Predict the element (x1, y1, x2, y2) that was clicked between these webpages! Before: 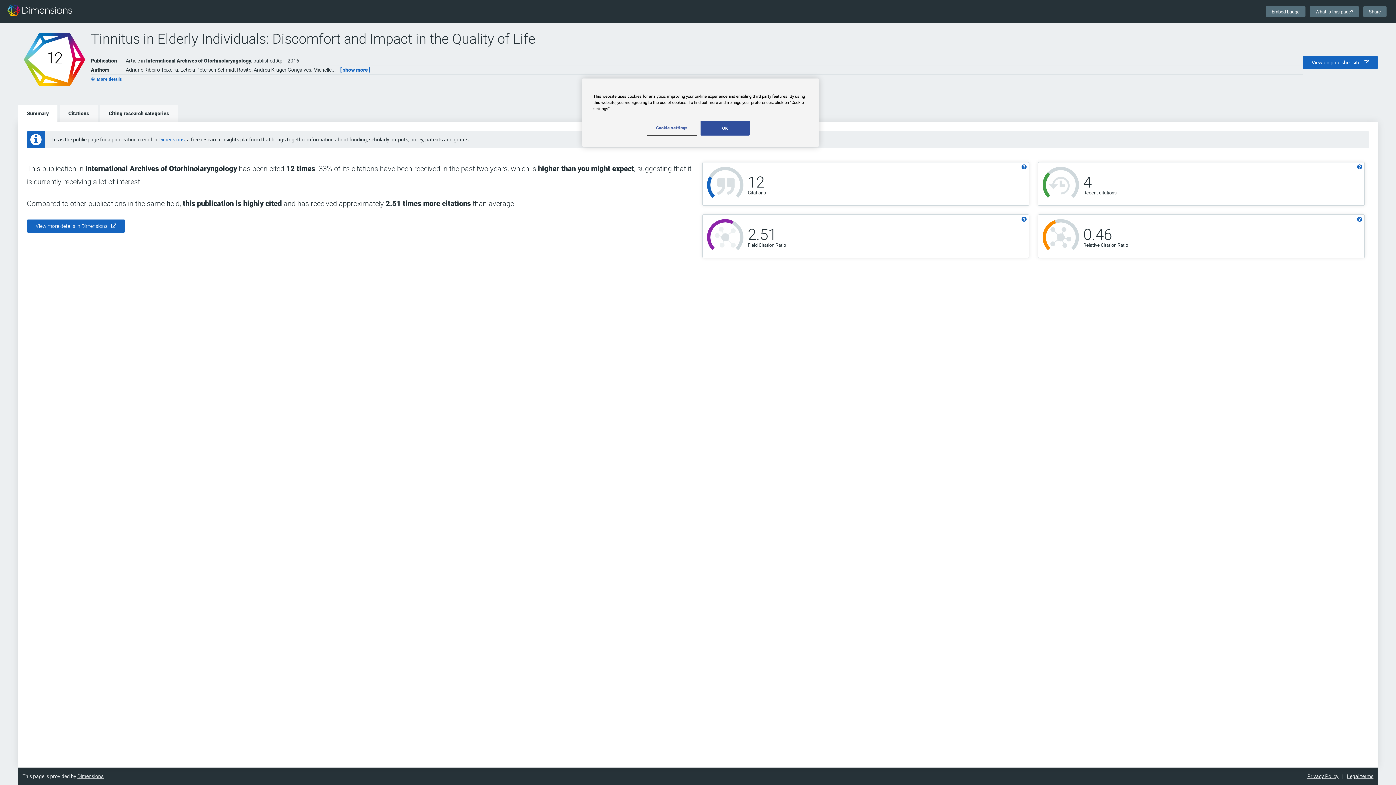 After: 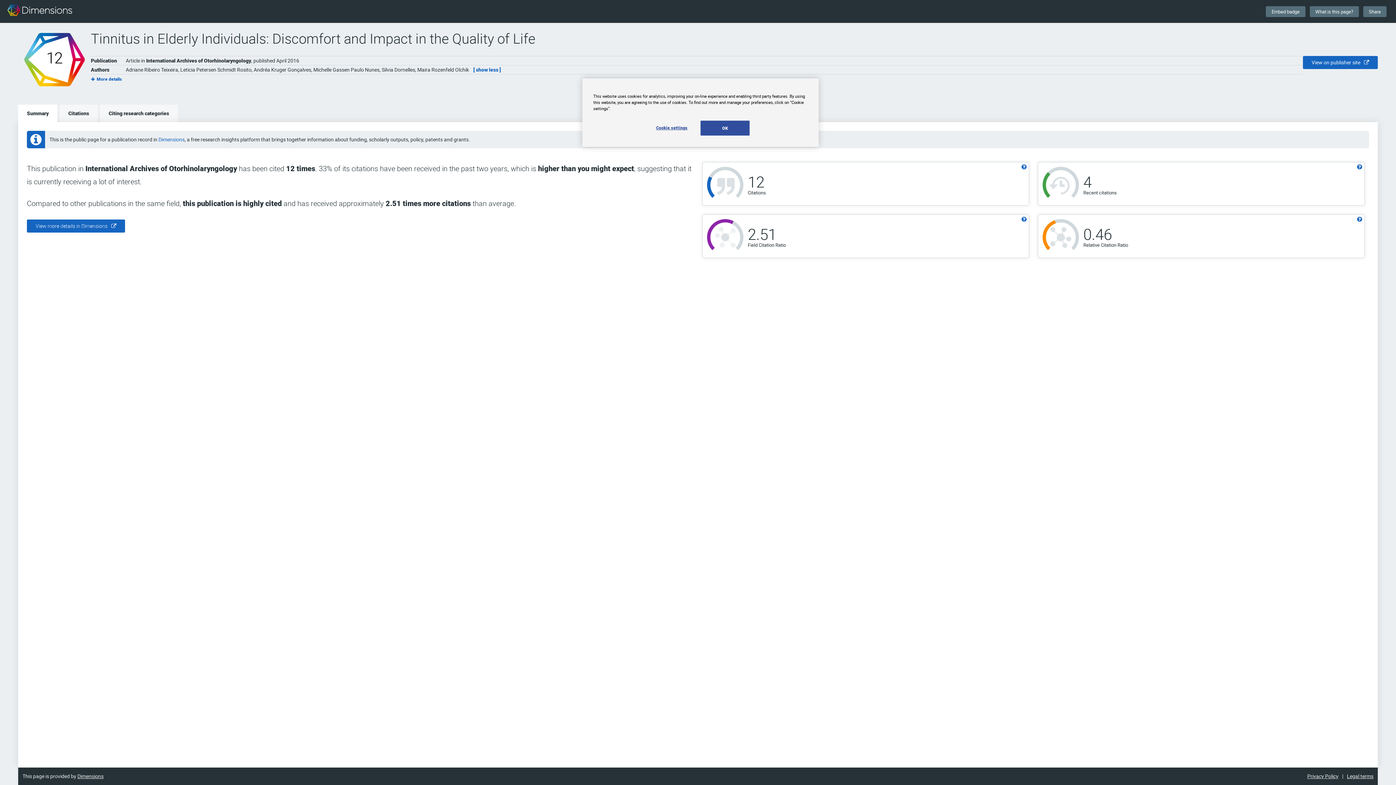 Action: bbox: (340, 66, 370, 73) label: [ show more ]